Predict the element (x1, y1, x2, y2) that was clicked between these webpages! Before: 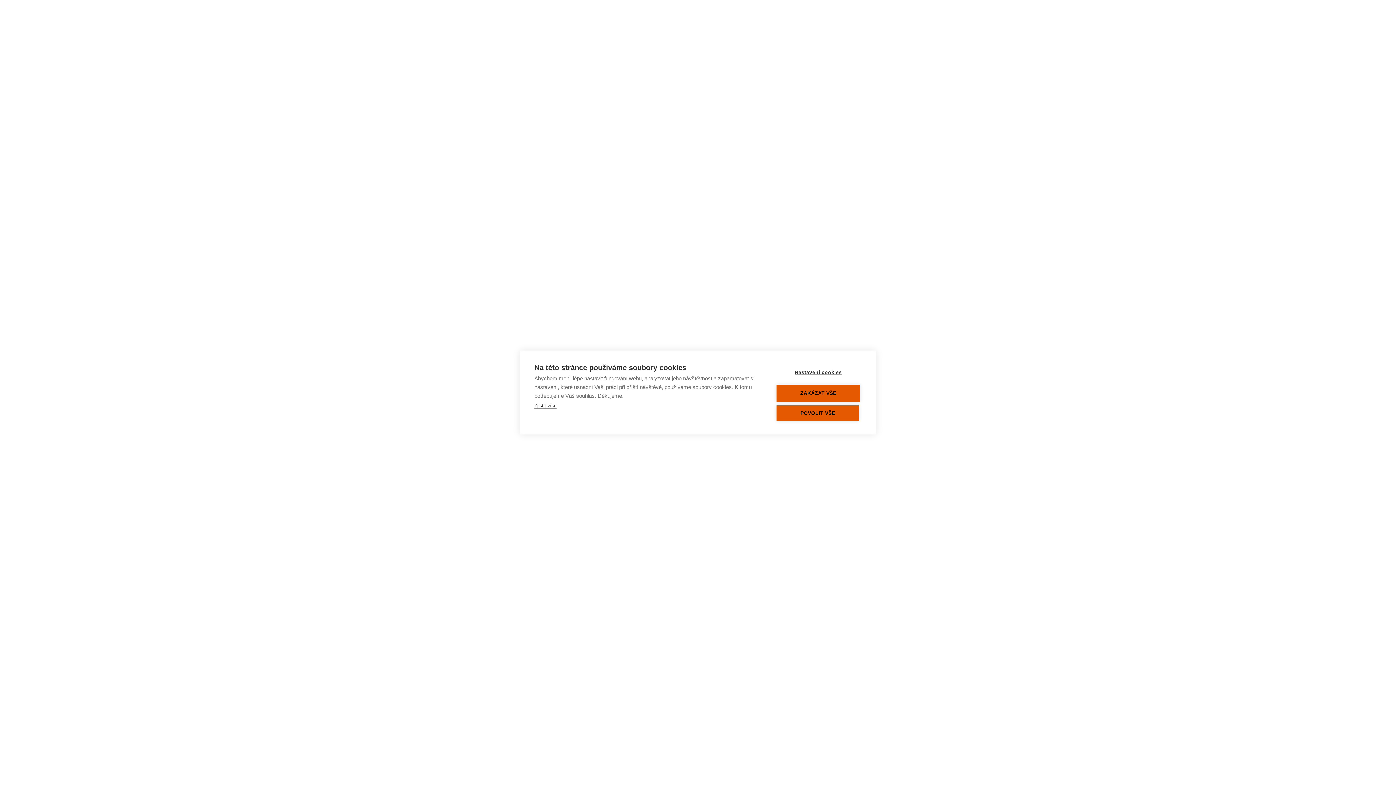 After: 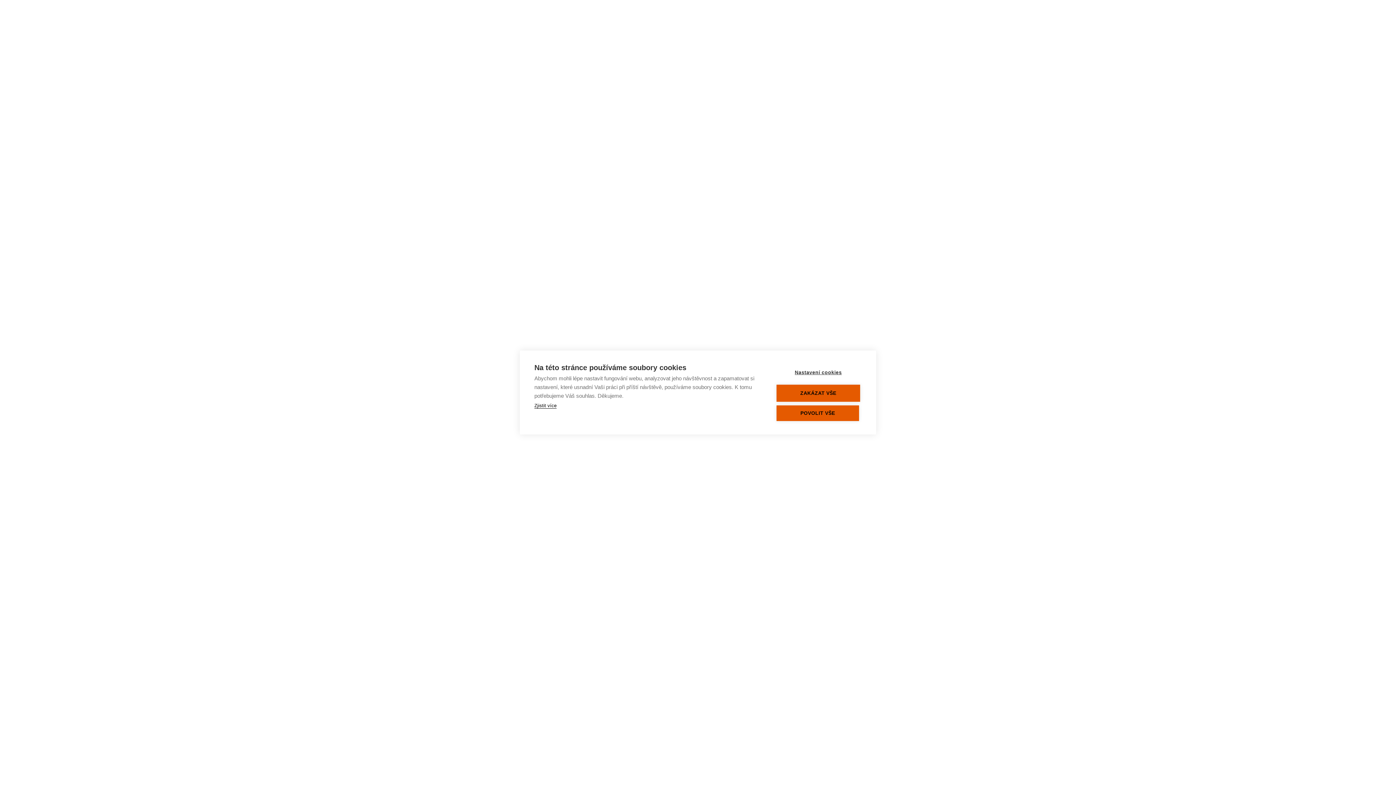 Action: bbox: (534, 403, 556, 408) label: Zjistit více